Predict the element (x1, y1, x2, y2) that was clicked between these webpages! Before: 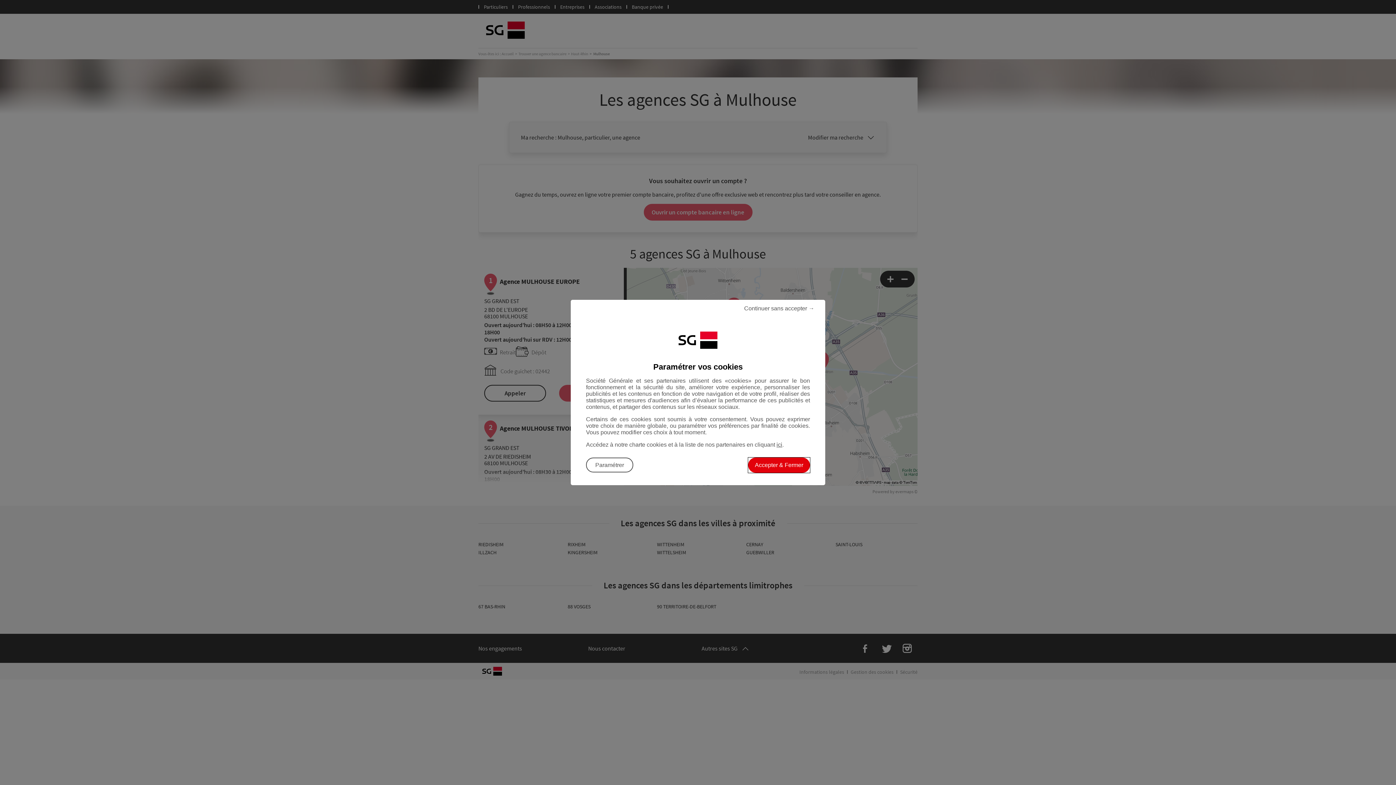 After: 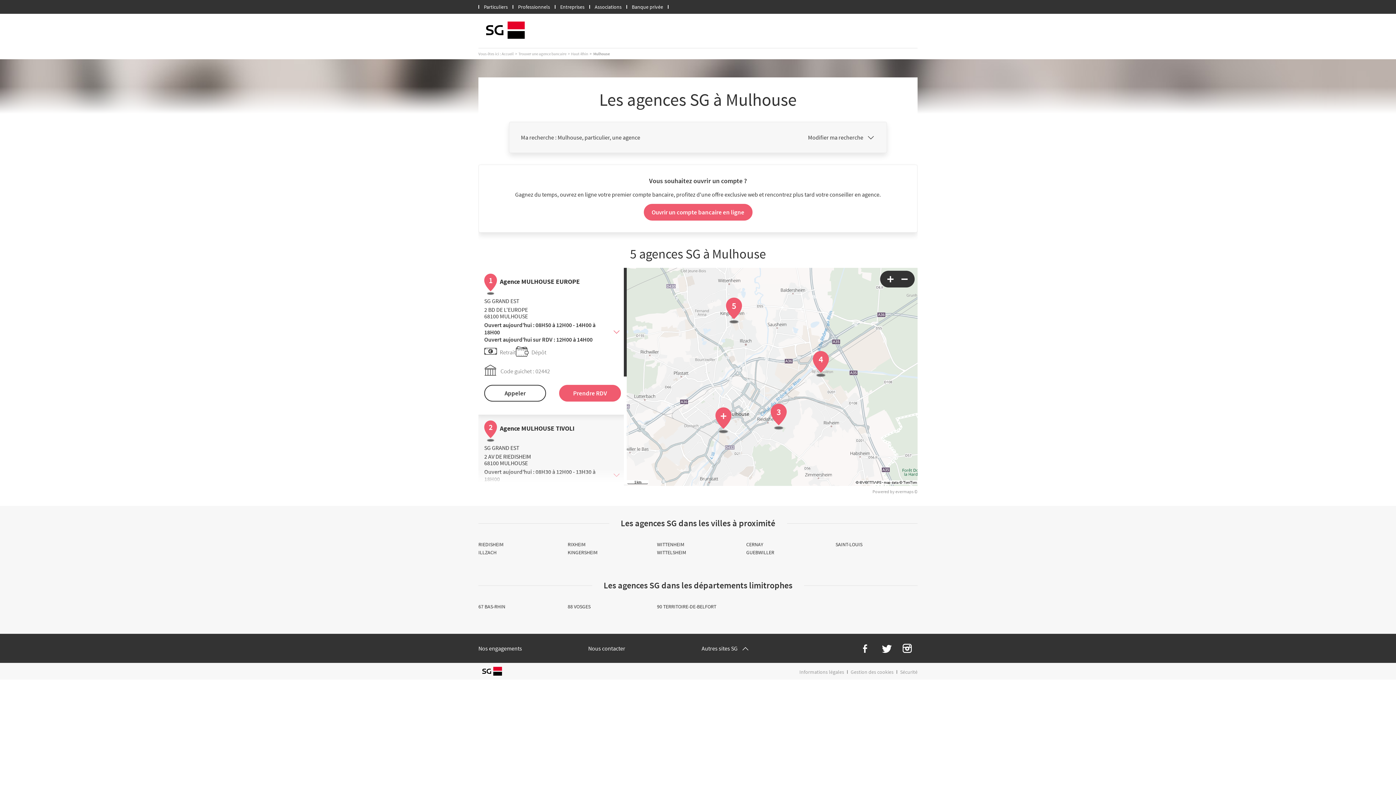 Action: label: Continuer sans accepter les cookies et fermer la boîte de dialogue bbox: (570, 300, 814, 317)